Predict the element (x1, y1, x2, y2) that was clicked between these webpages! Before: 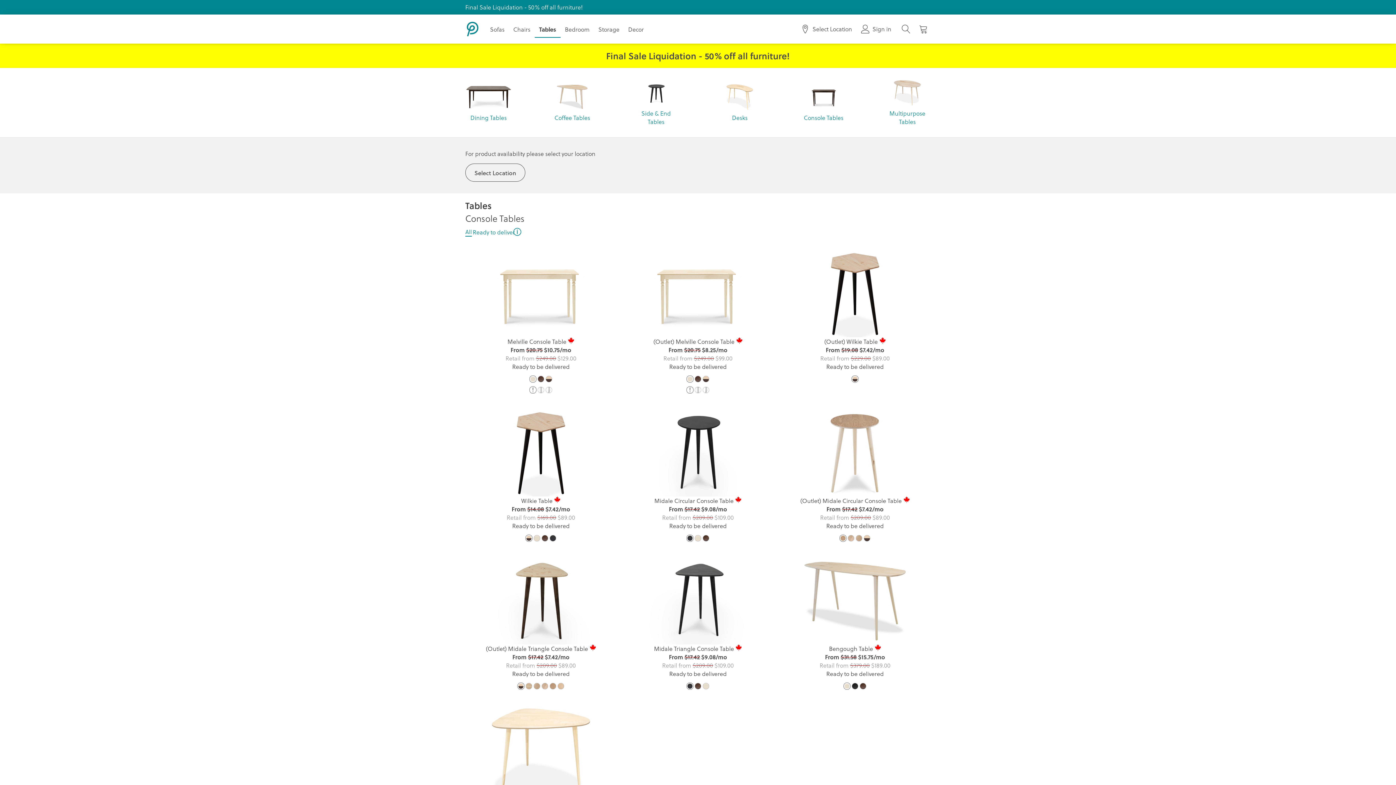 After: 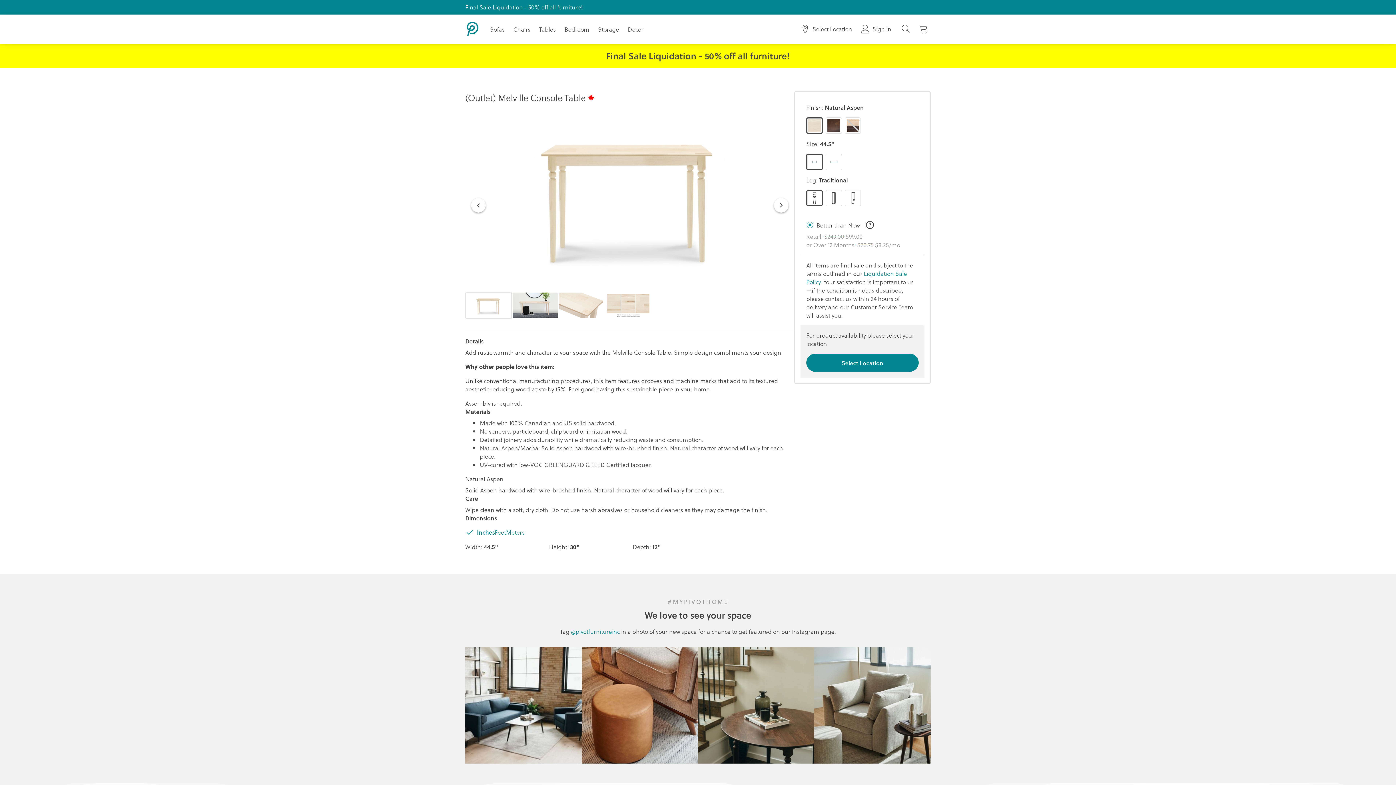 Action: label: (Outlet) Melville Console Table 
From $20.75 $8.25/mo
Retail from $249.00 $99.00
Ready to be delivered bbox: (622, 250, 773, 404)